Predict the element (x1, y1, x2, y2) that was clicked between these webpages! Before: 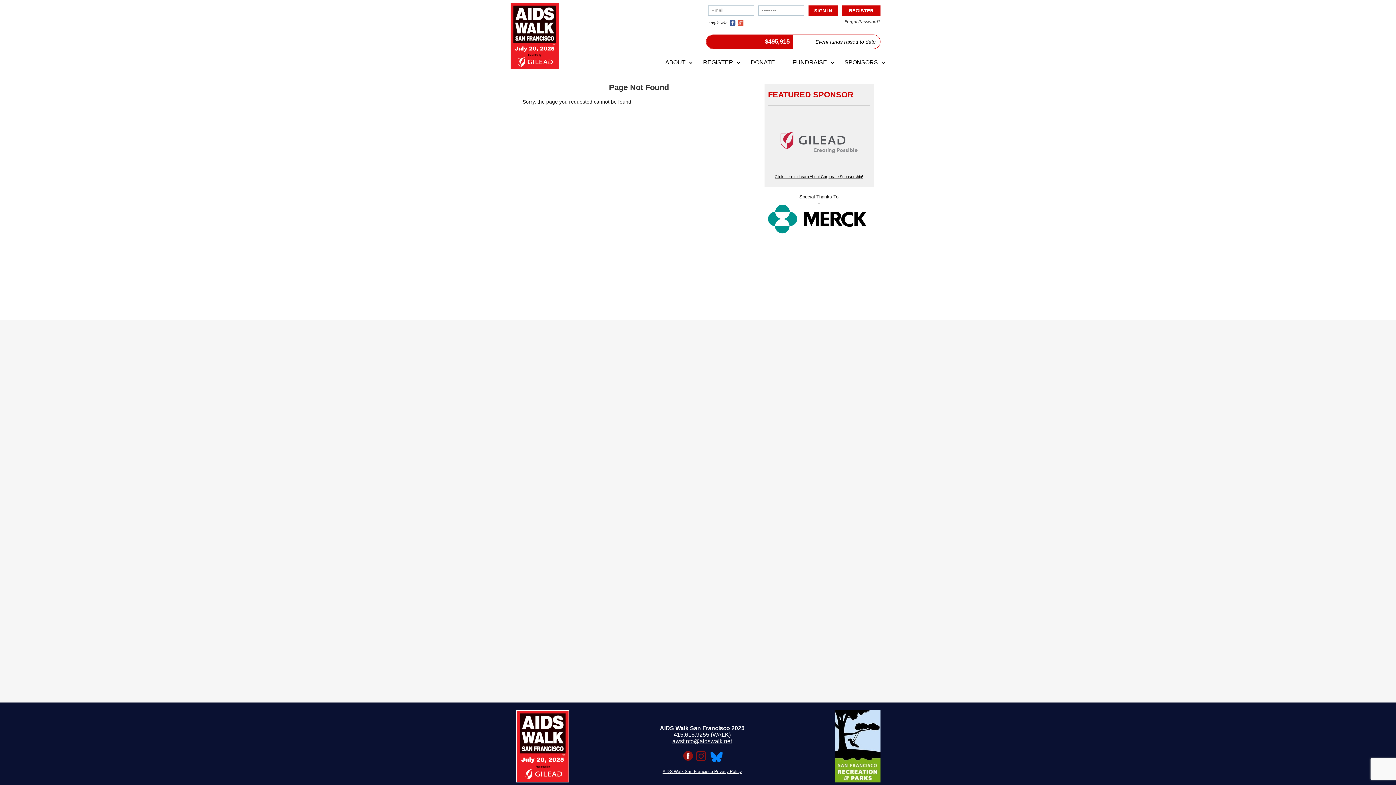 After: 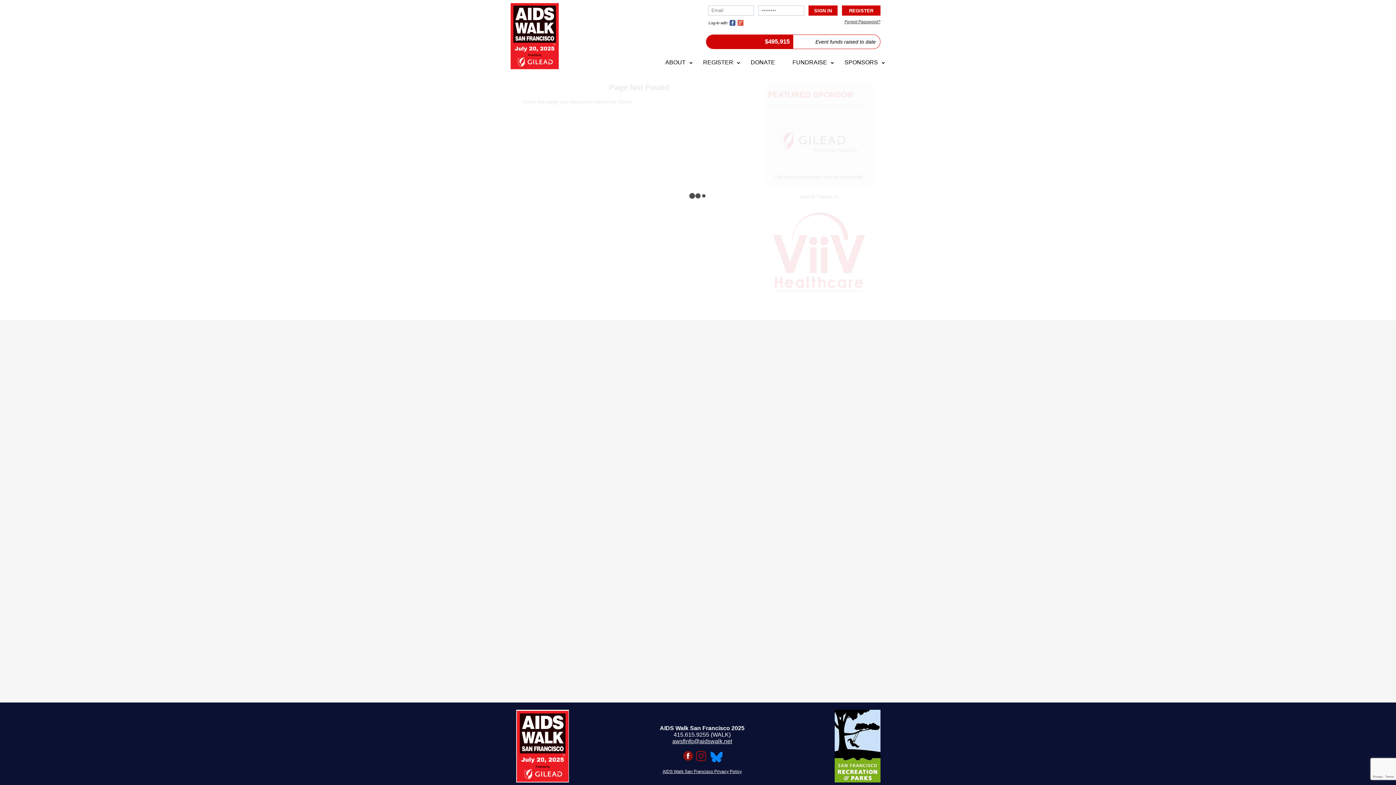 Action: bbox: (737, 20, 743, 25)